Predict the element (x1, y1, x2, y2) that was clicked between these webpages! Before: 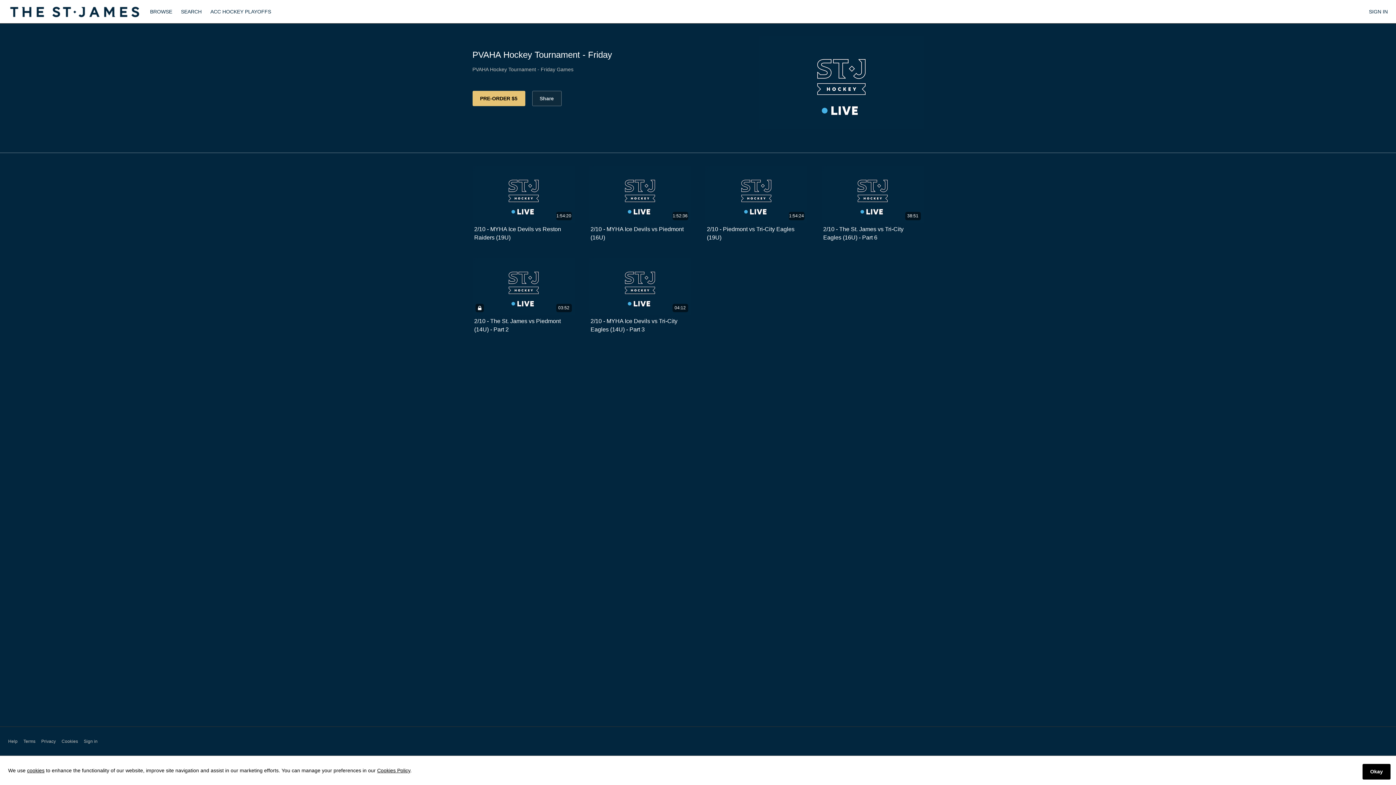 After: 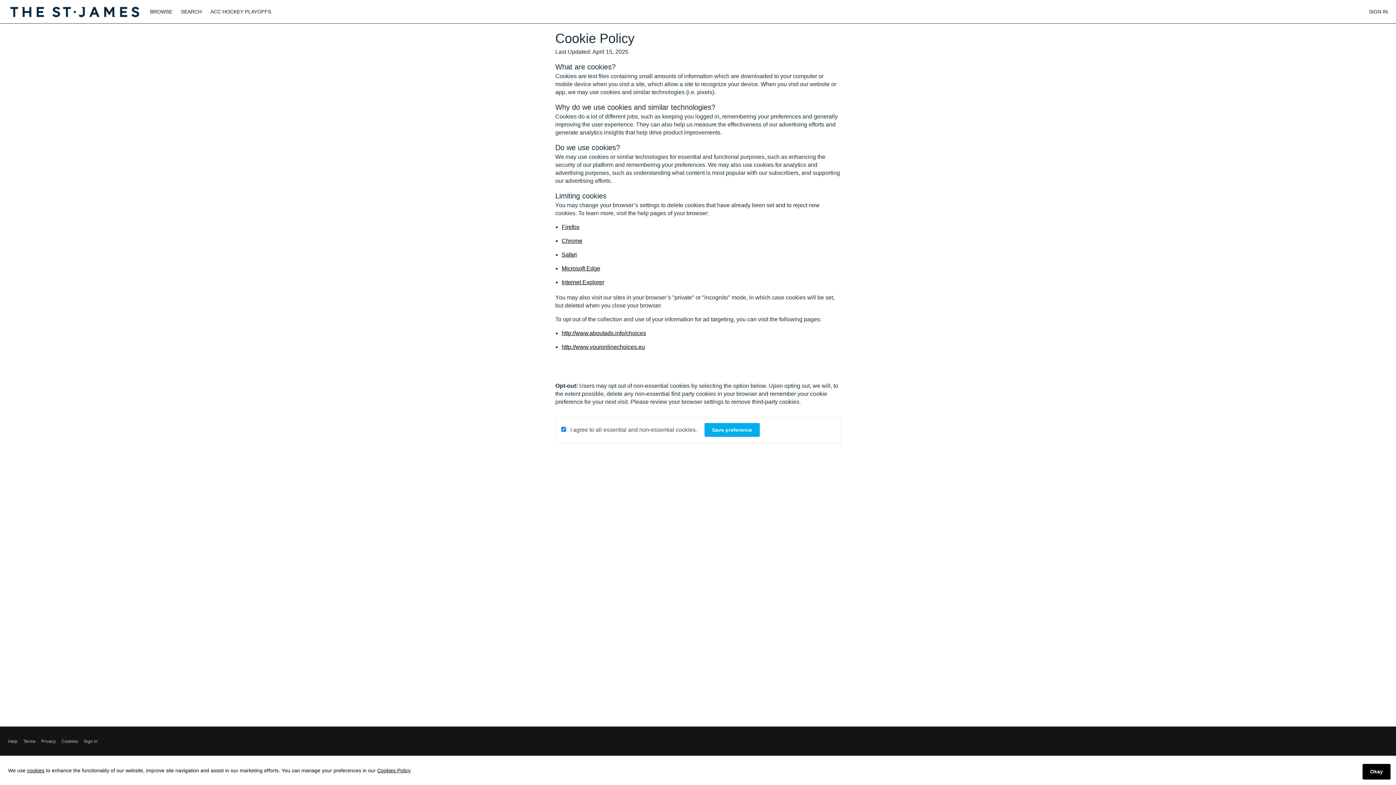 Action: bbox: (61, 738, 78, 744) label: Cookies